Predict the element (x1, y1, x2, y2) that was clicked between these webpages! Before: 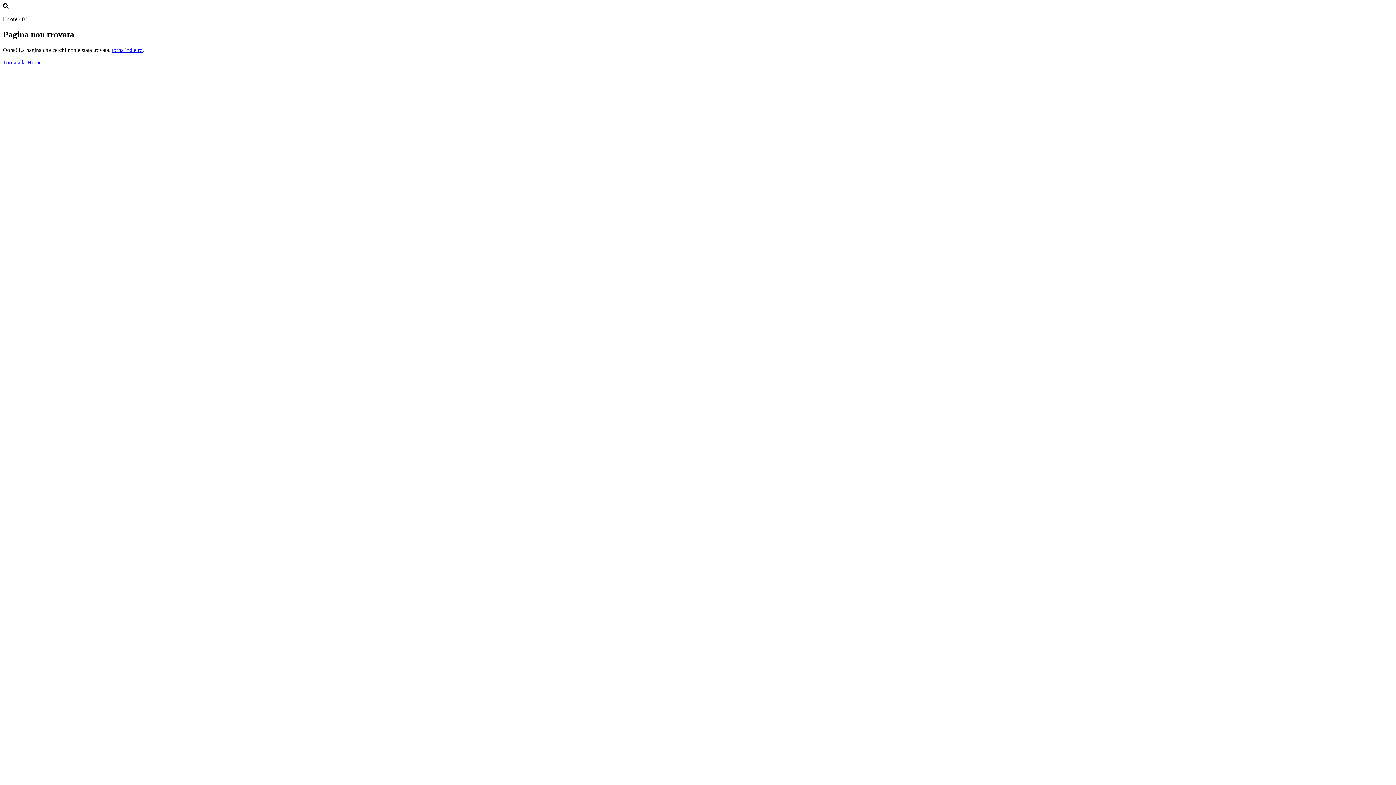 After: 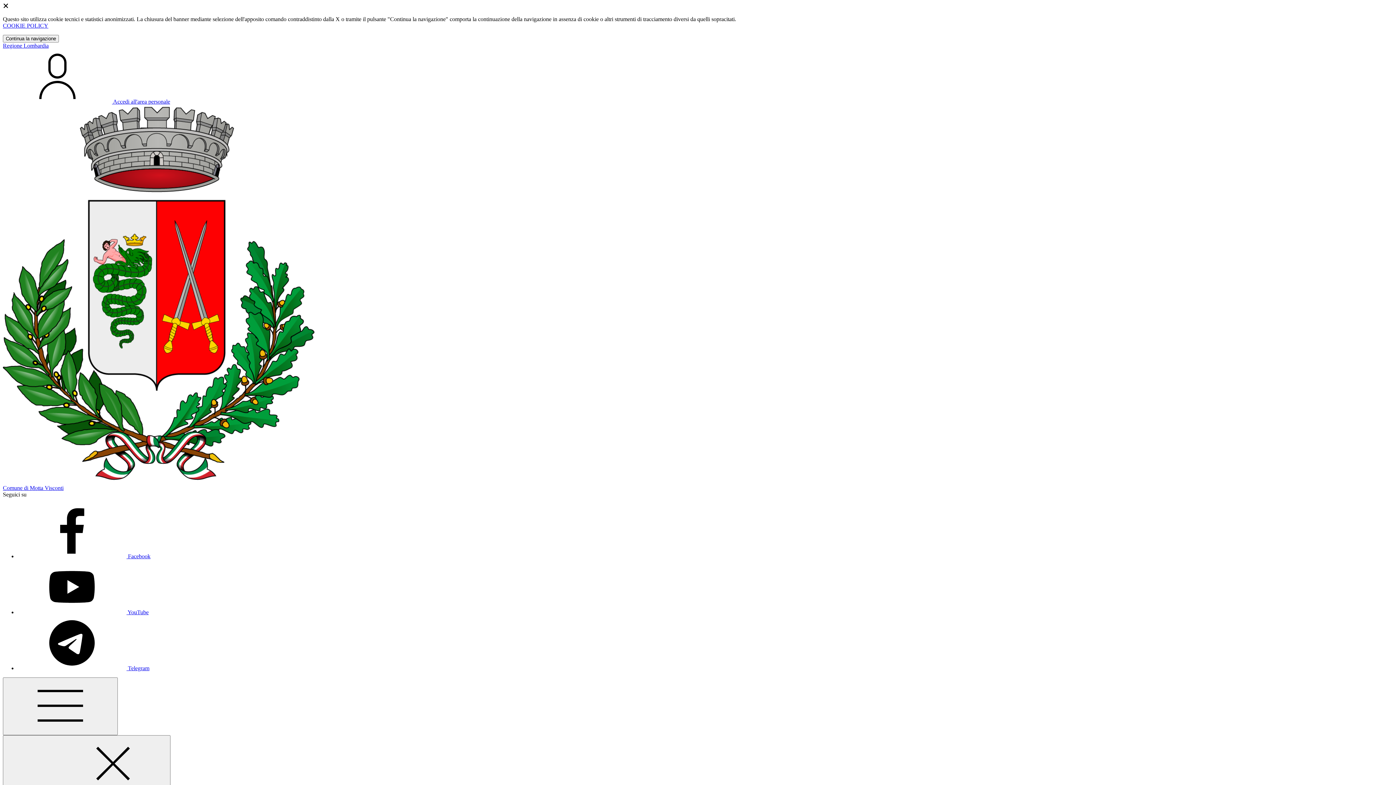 Action: label: Torna alla Home bbox: (2, 59, 41, 65)